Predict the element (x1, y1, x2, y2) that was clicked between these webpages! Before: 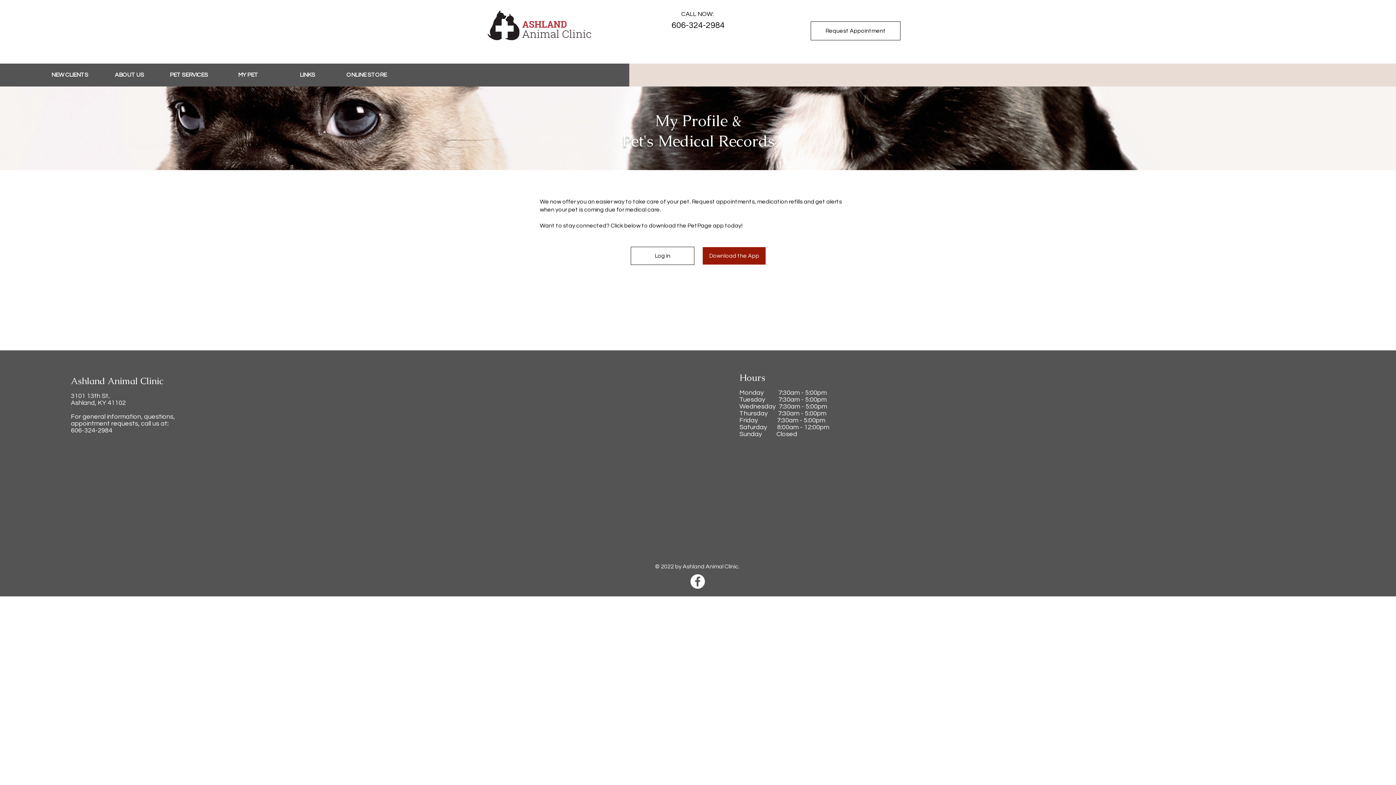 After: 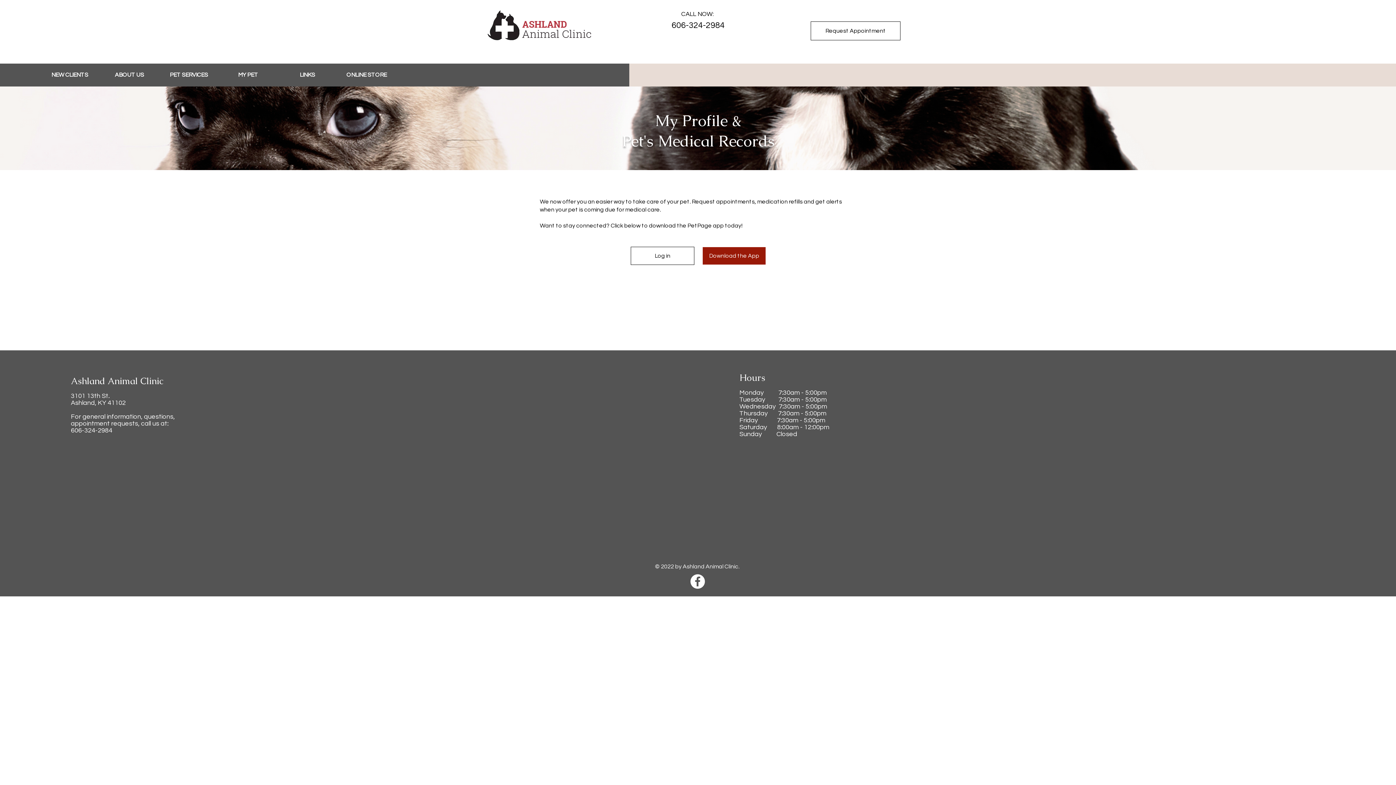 Action: bbox: (337, 65, 396, 84) label: ONLINE STORE